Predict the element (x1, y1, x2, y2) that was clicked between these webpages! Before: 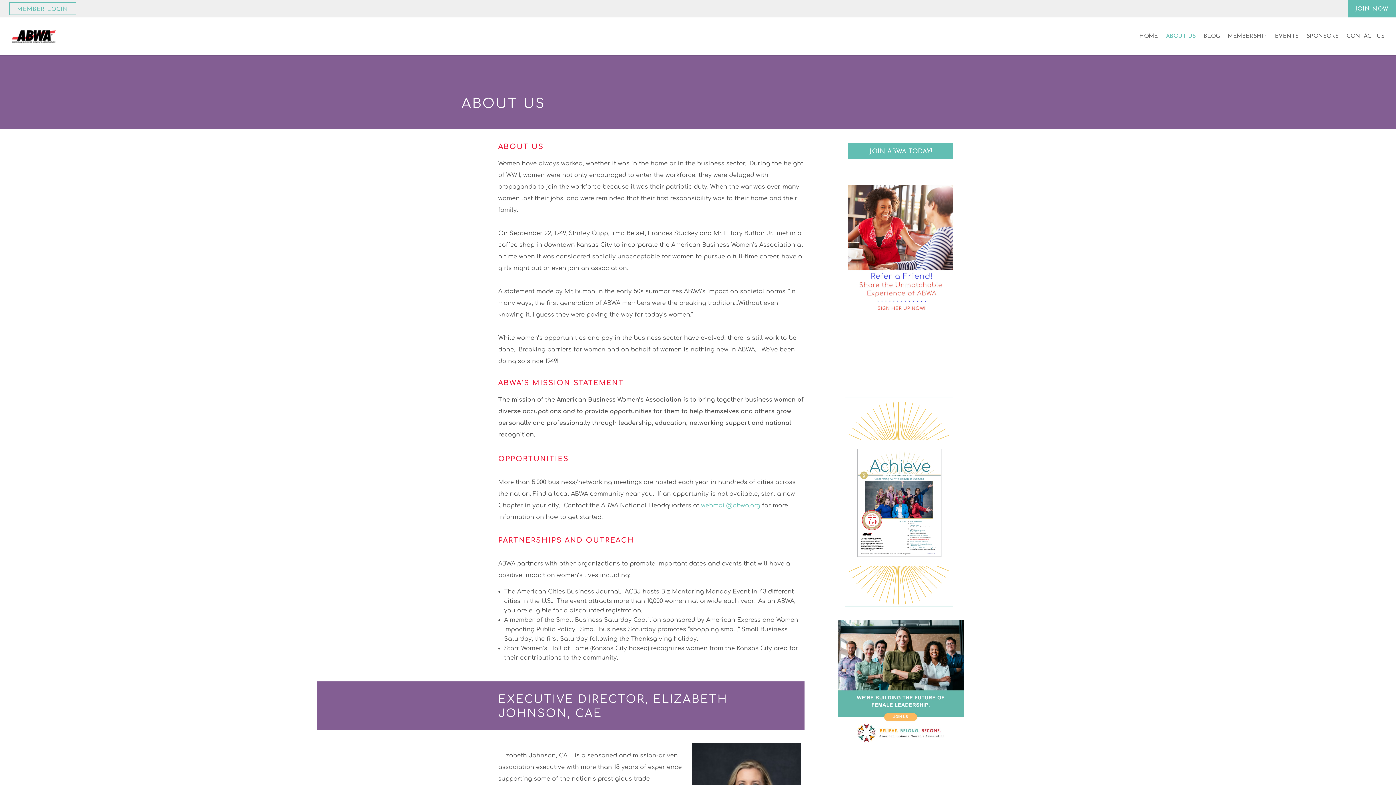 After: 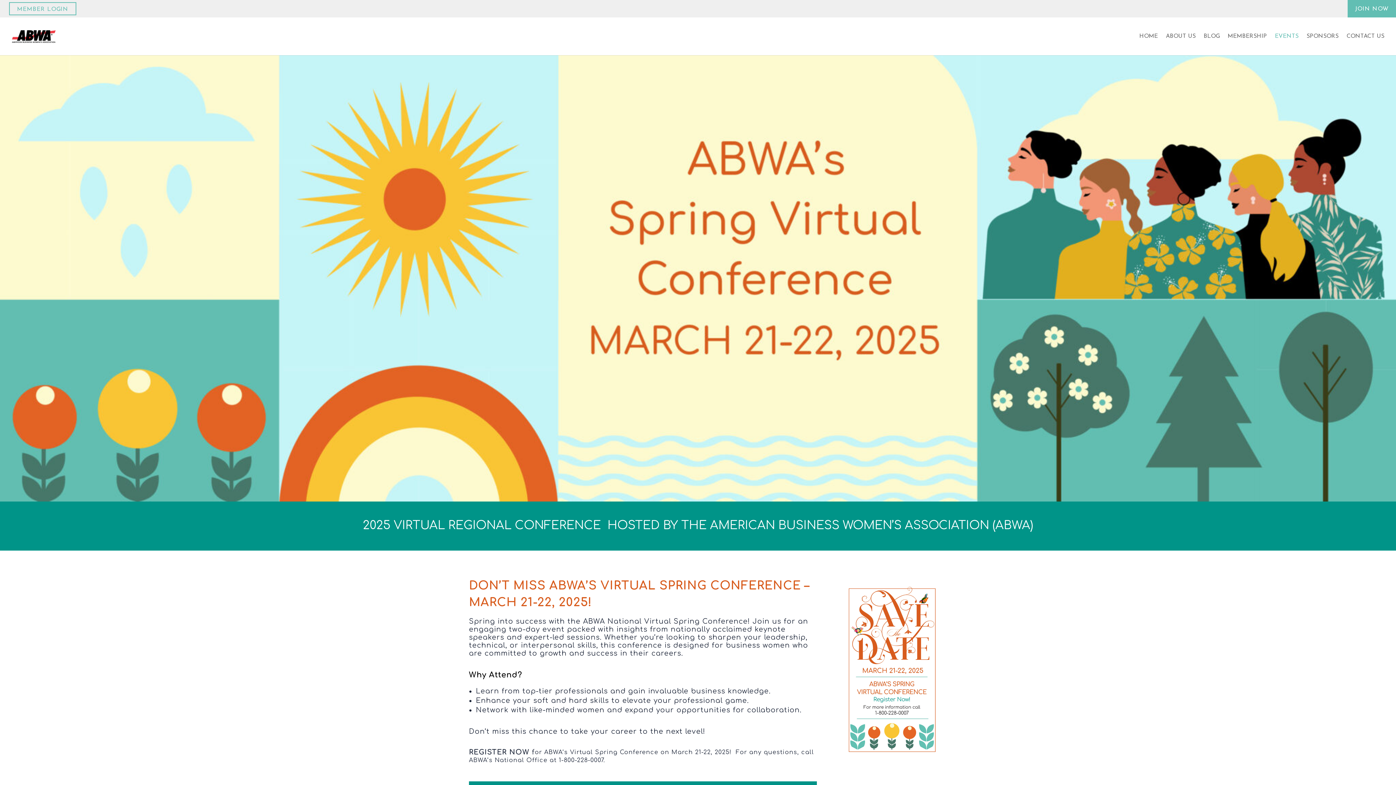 Action: bbox: (1275, 33, 1298, 55) label: EVENTS